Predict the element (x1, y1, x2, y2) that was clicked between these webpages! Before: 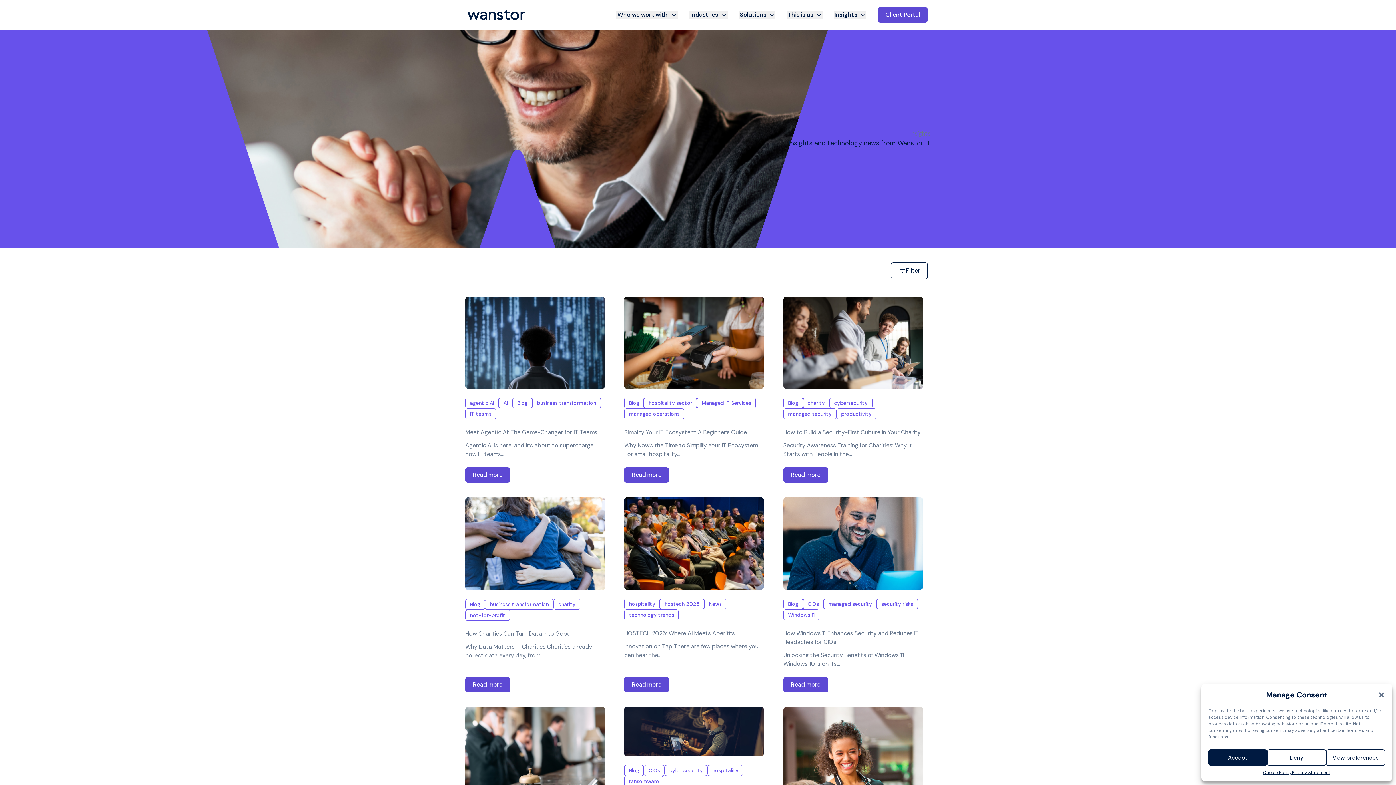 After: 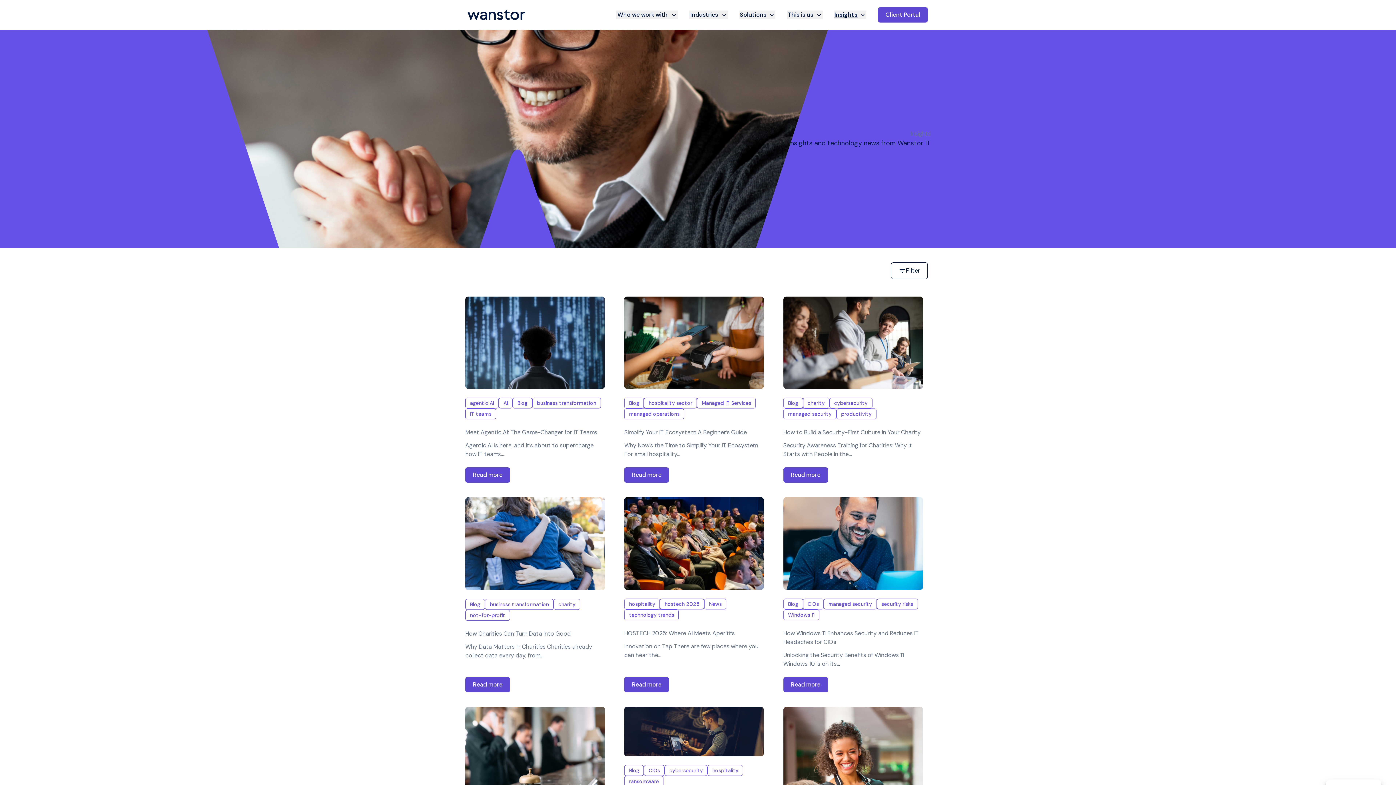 Action: label: Accept bbox: (1208, 749, 1267, 766)